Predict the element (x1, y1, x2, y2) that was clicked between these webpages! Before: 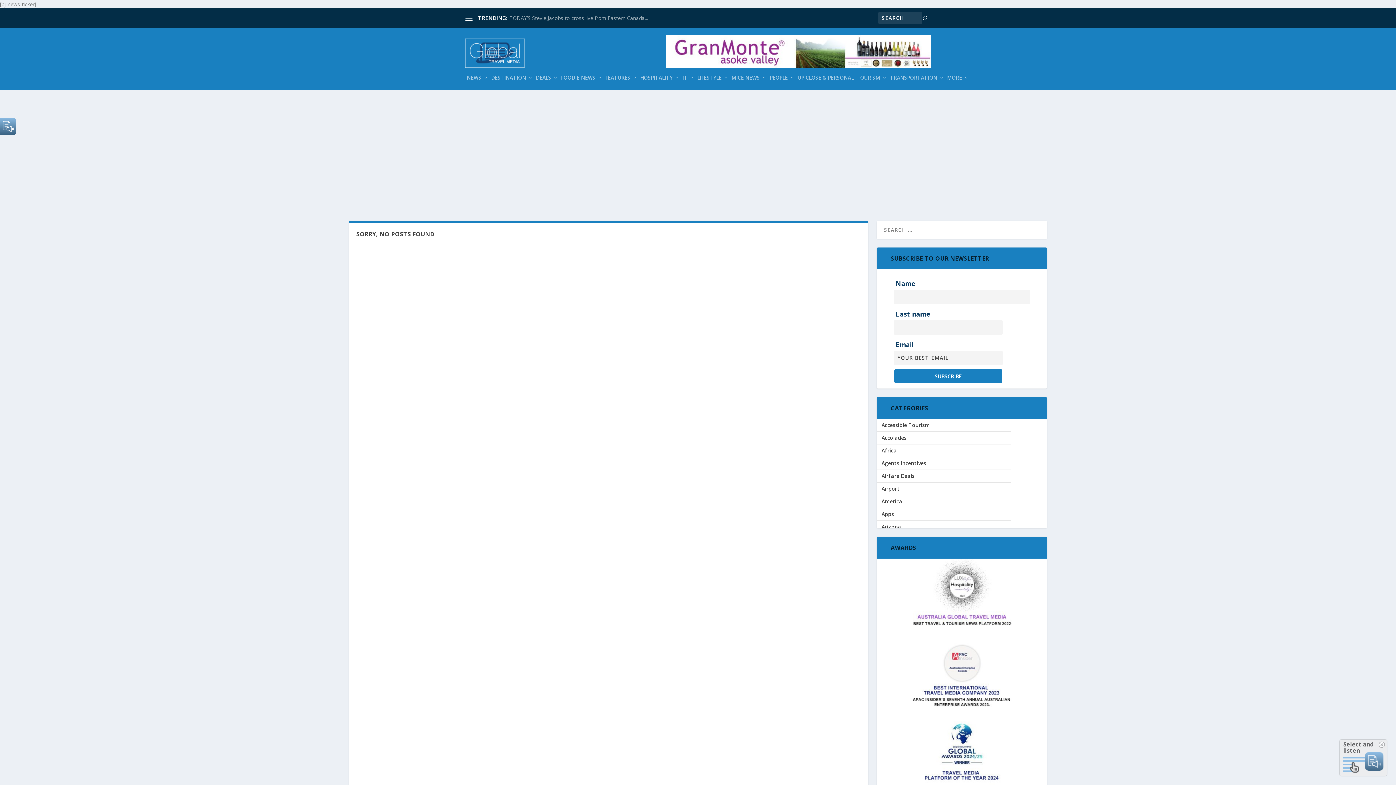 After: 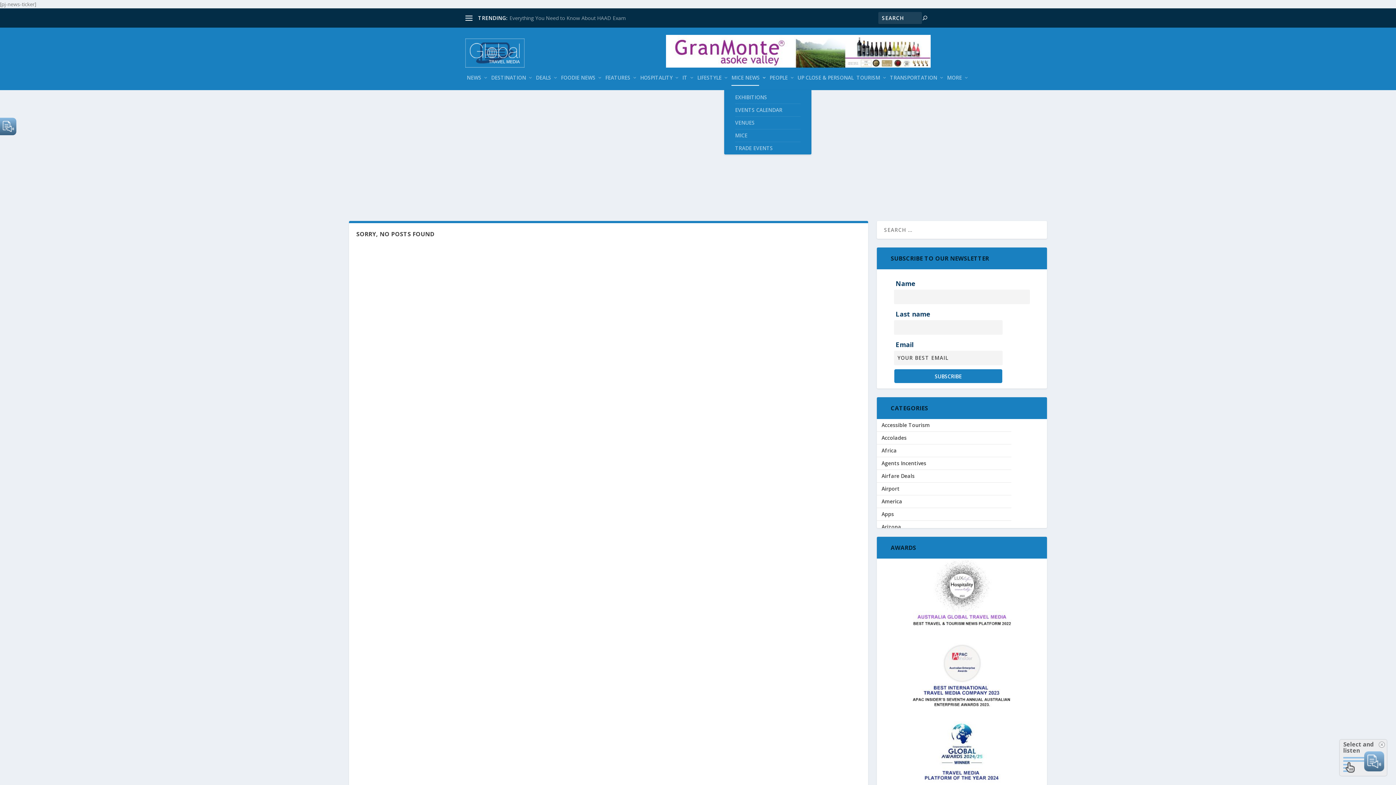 Action: label: MICE NEWS bbox: (731, 74, 766, 90)